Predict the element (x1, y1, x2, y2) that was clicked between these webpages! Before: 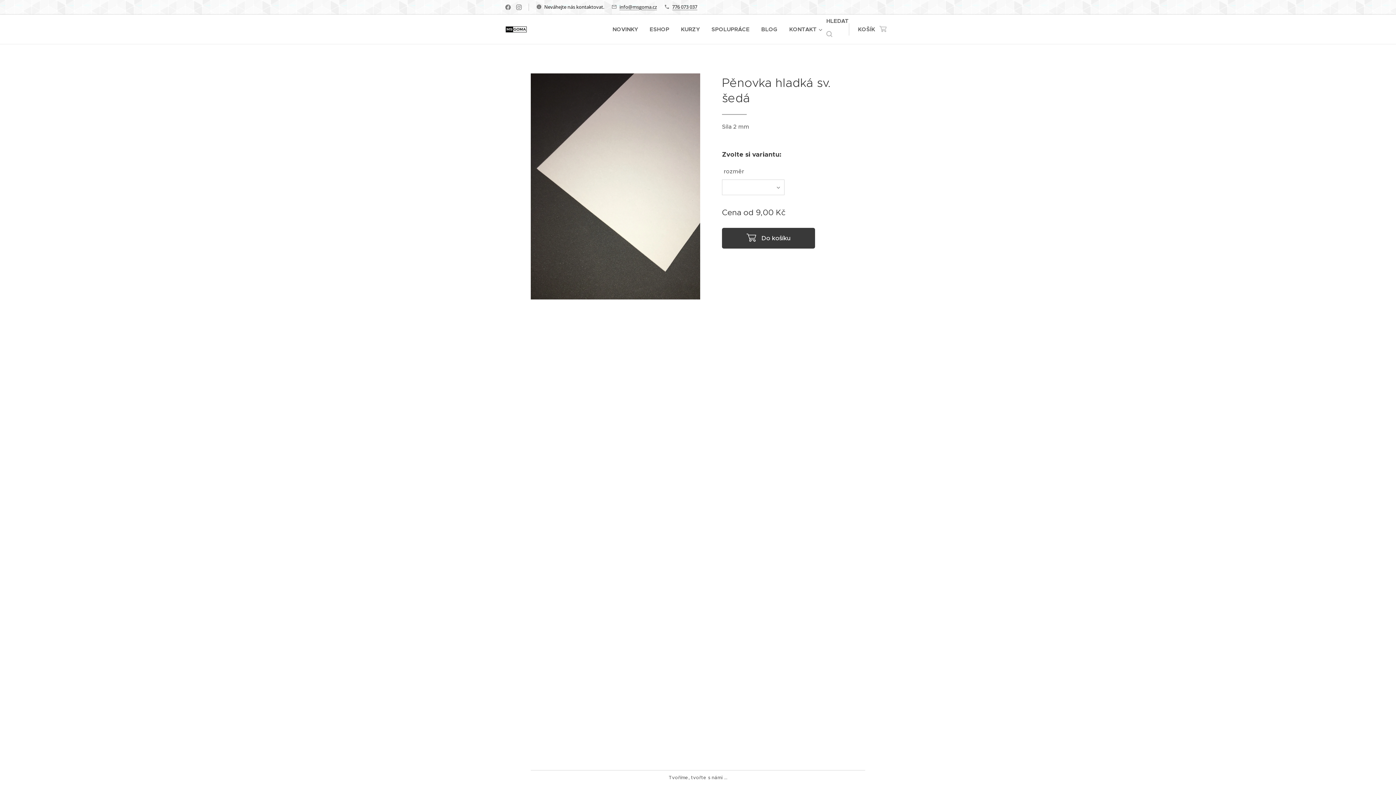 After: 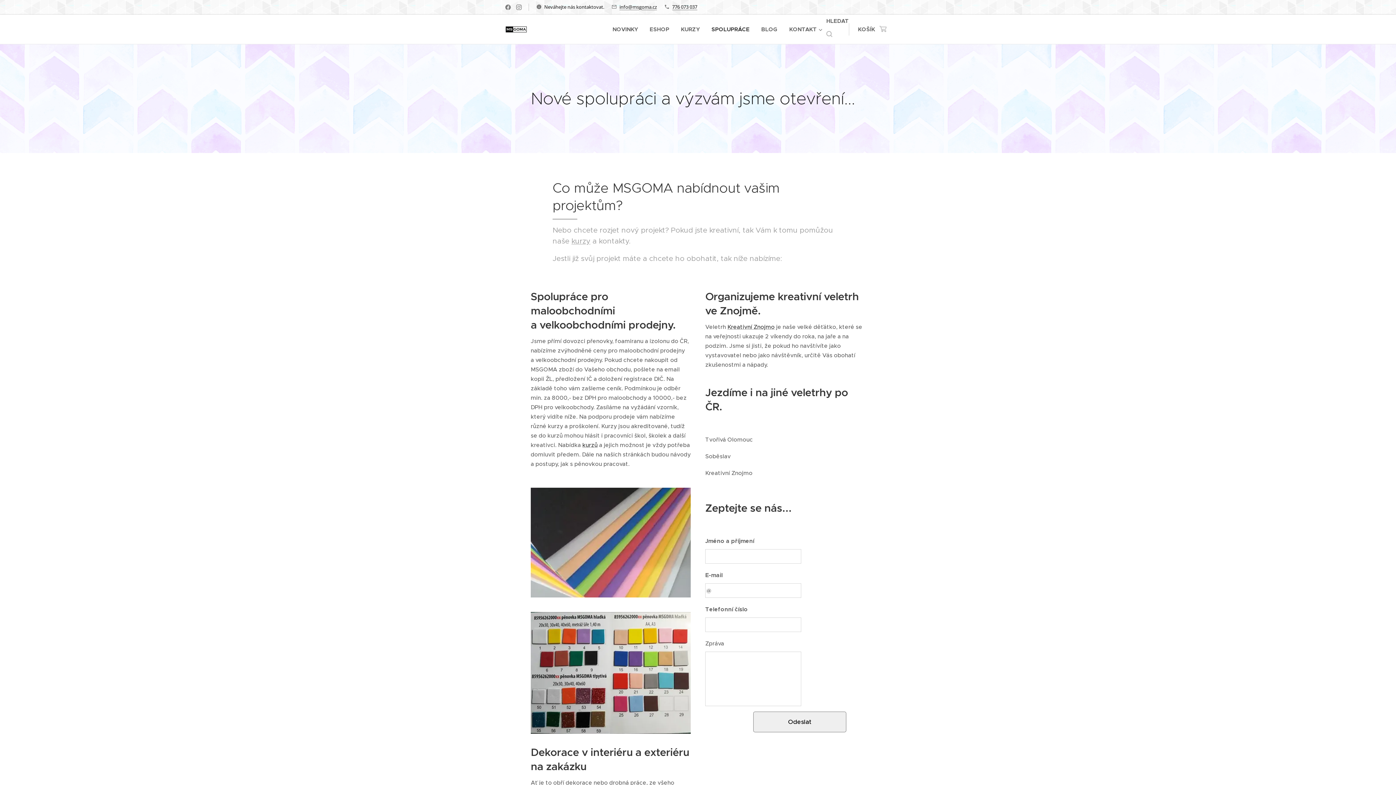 Action: bbox: (705, 20, 755, 38) label: SPOLUPRÁCE